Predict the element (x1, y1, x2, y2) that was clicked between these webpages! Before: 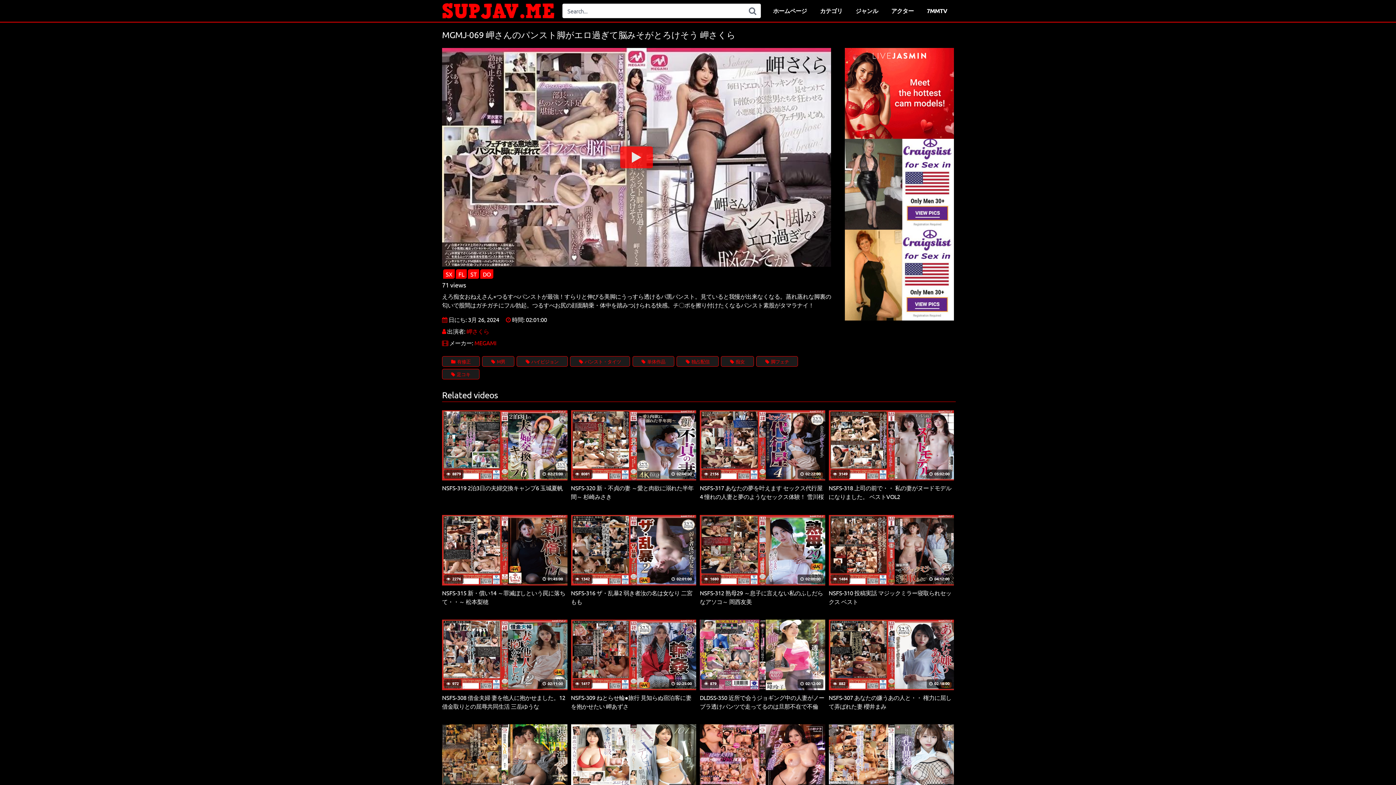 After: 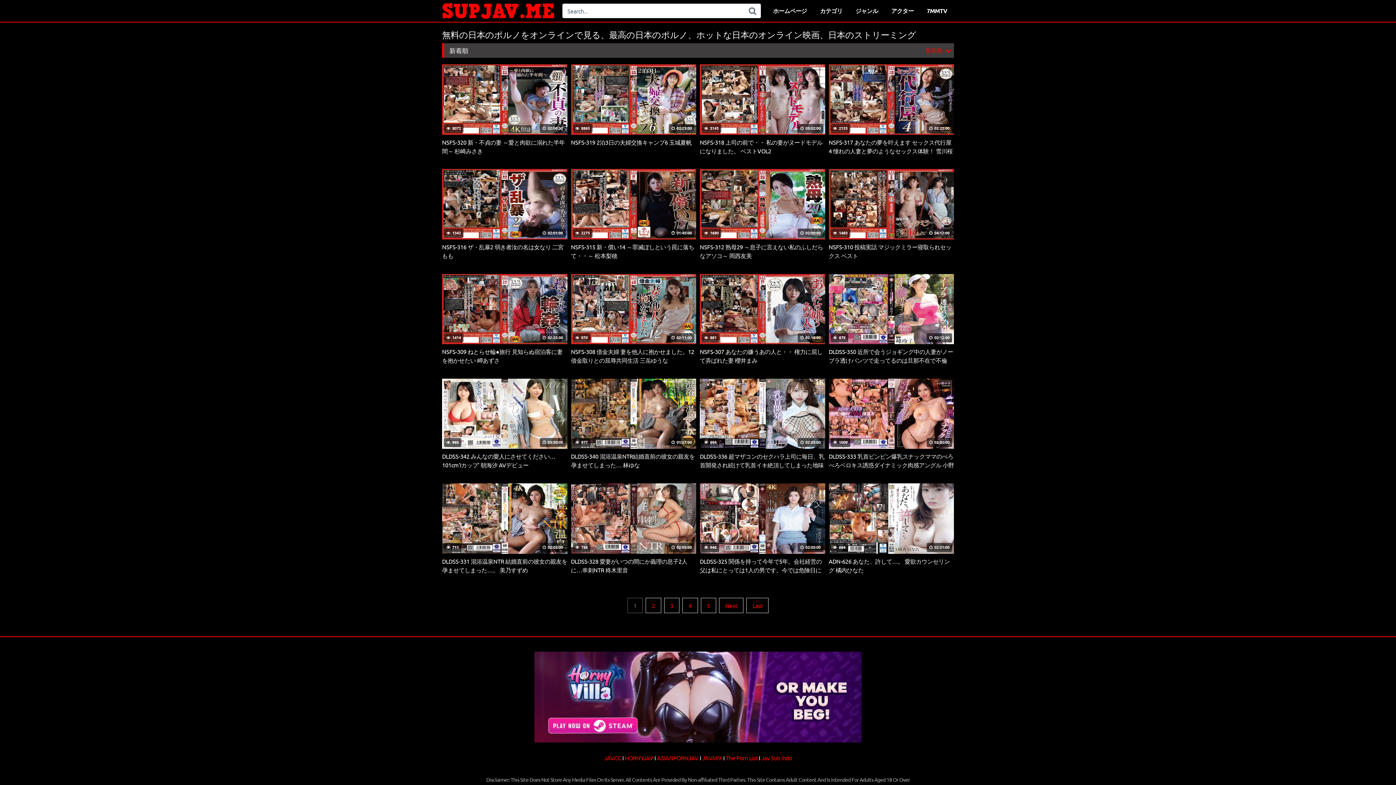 Action: bbox: (442, 0, 556, 21)